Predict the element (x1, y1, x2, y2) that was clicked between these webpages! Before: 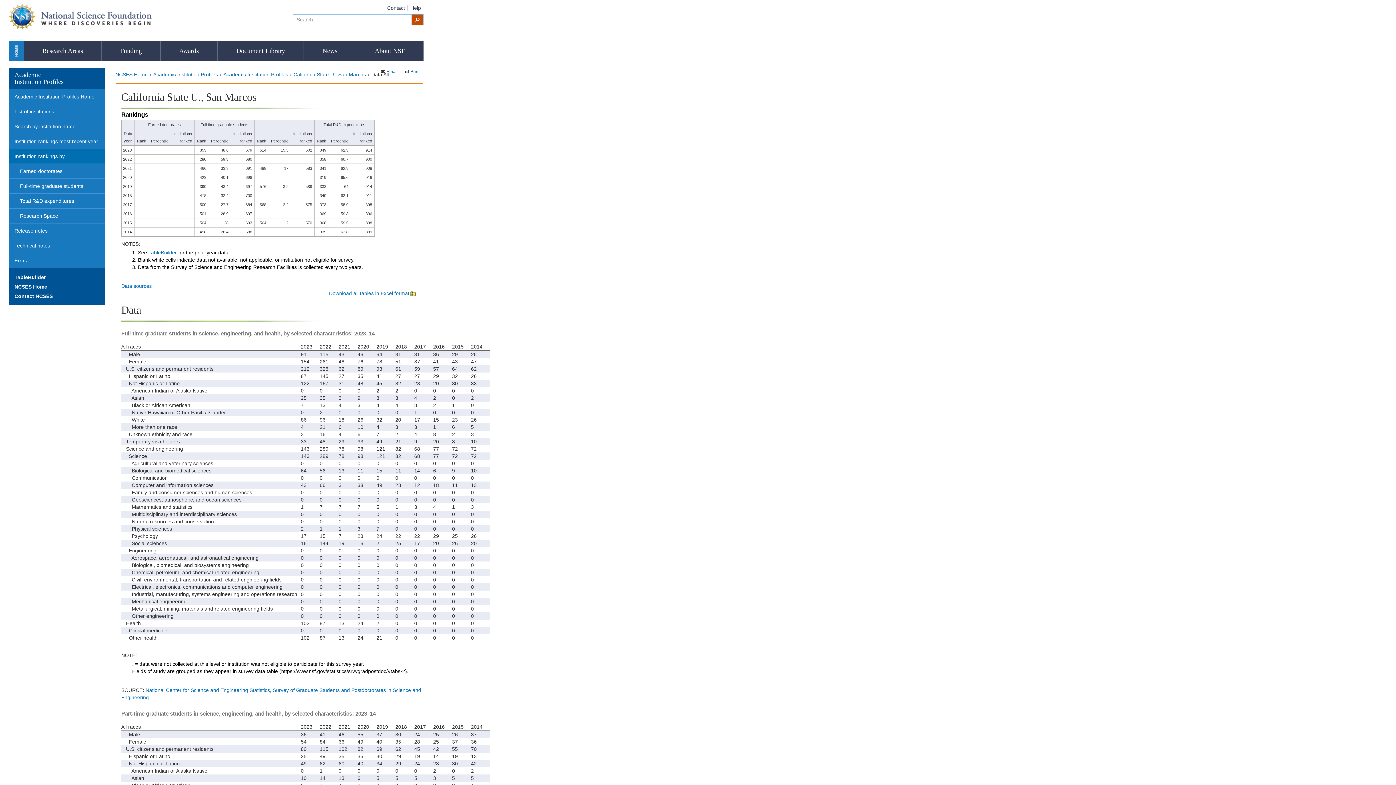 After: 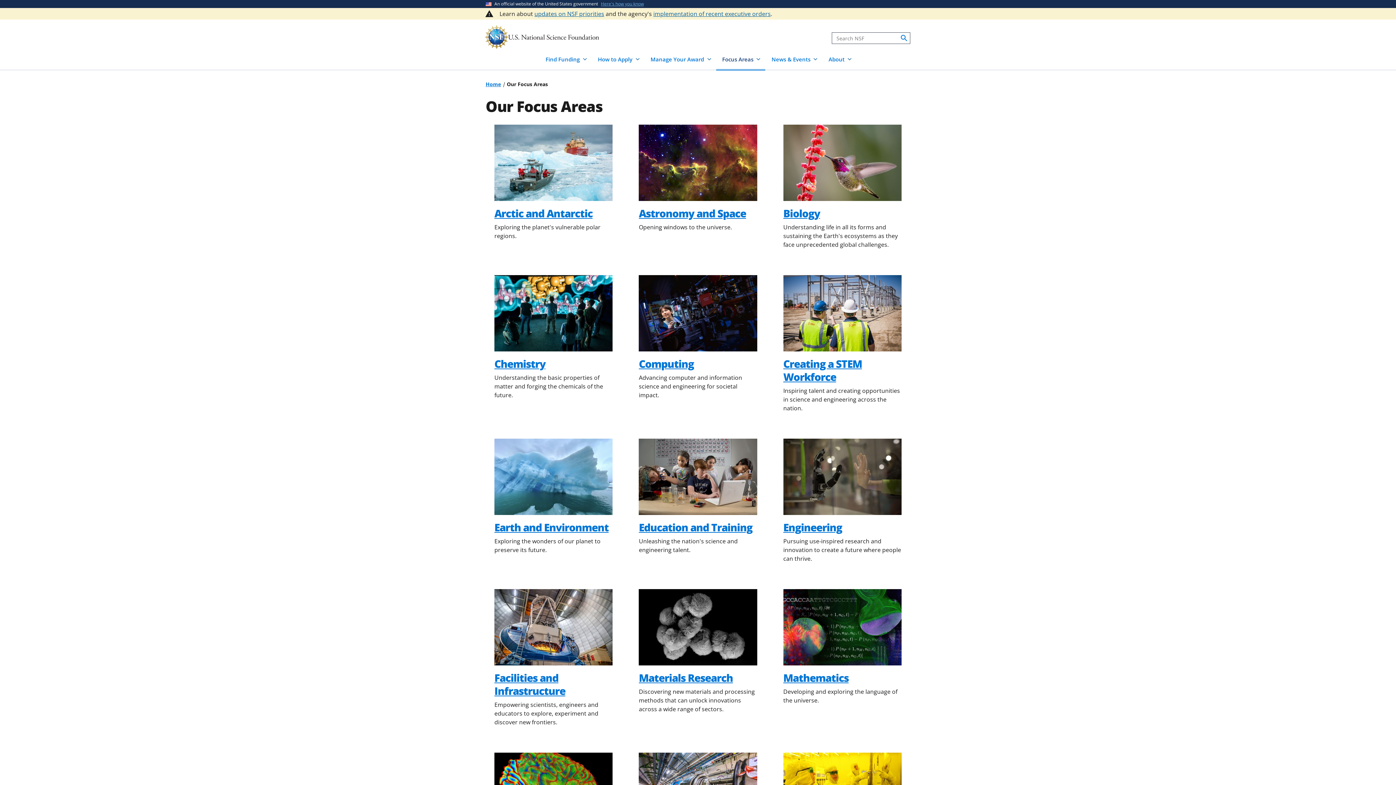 Action: bbox: (23, 41, 101, 60) label: Research Areas